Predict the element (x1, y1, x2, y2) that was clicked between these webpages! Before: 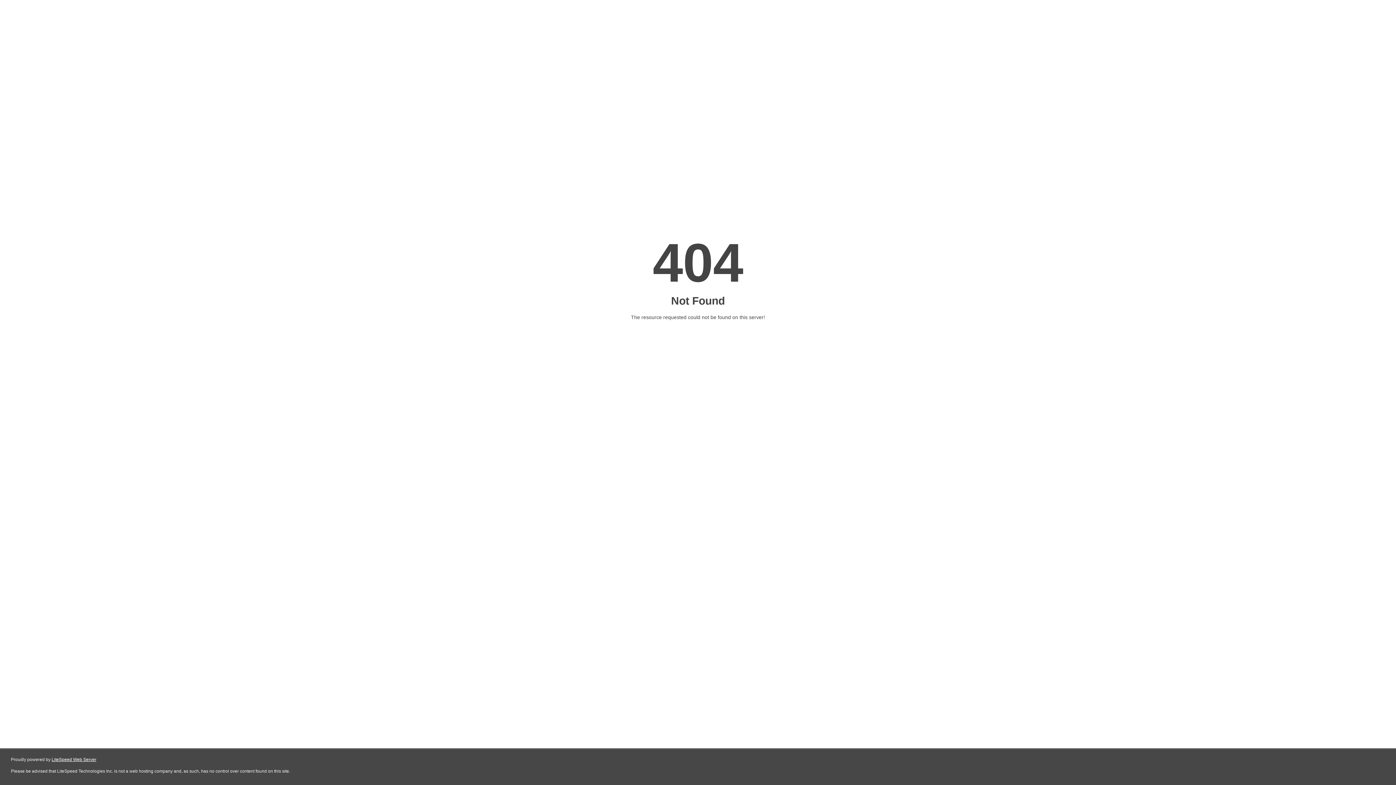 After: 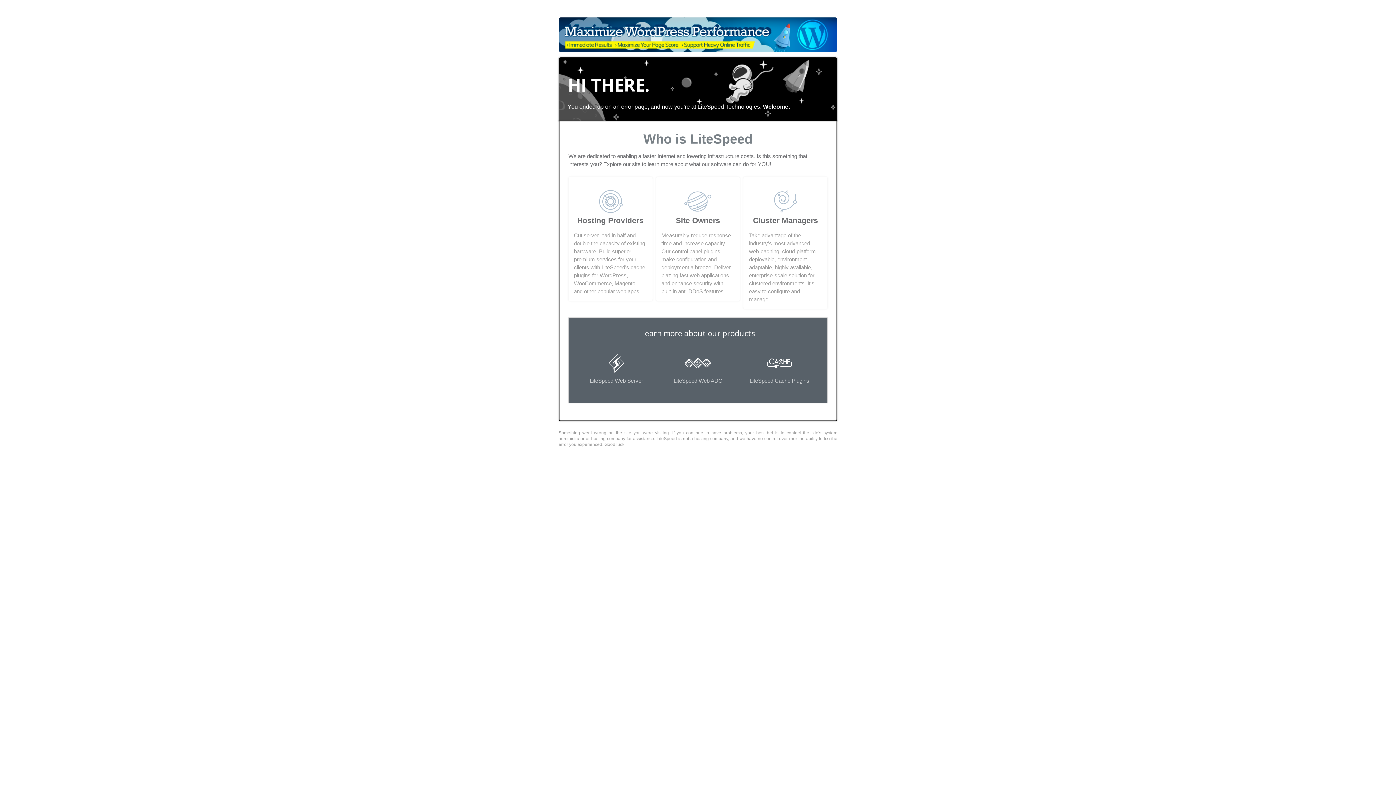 Action: bbox: (51, 757, 96, 762) label: LiteSpeed Web Server